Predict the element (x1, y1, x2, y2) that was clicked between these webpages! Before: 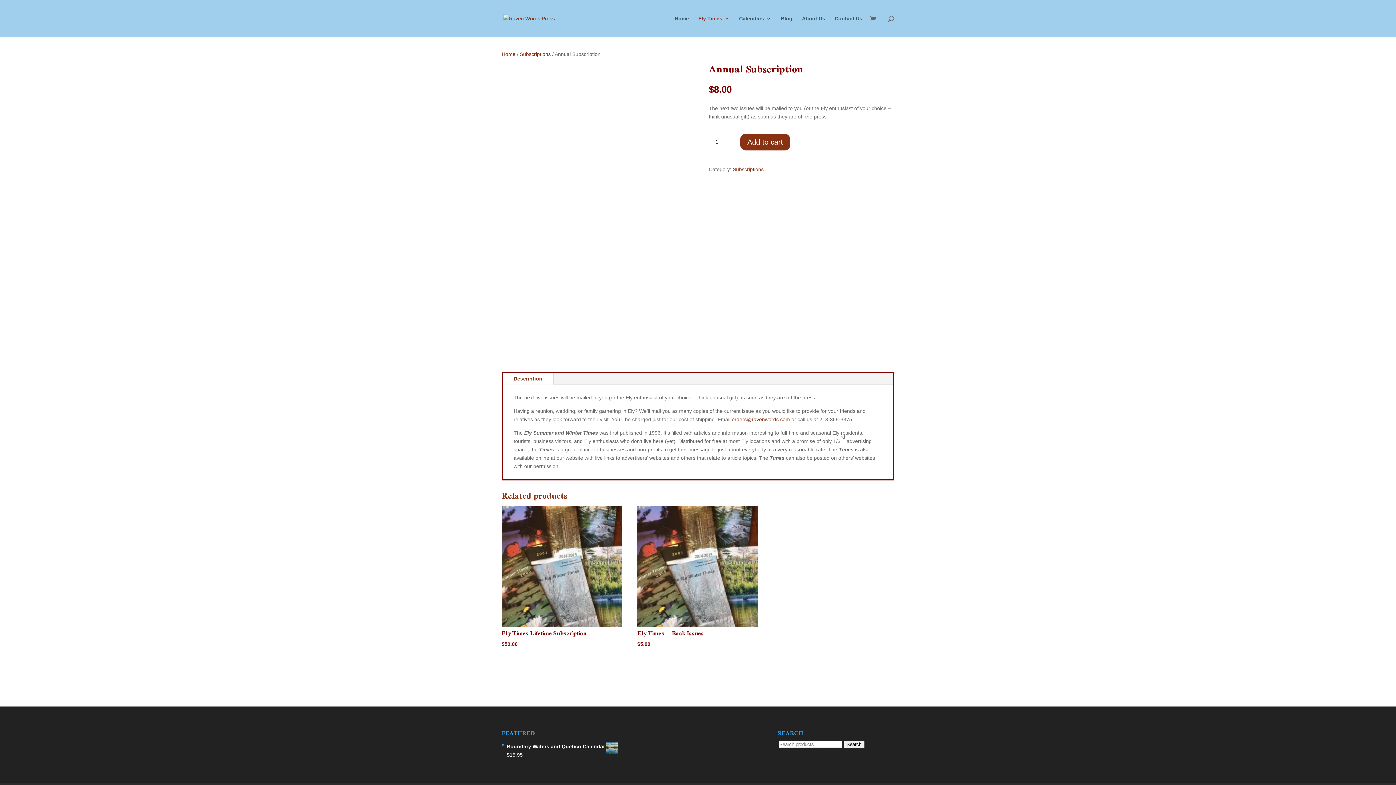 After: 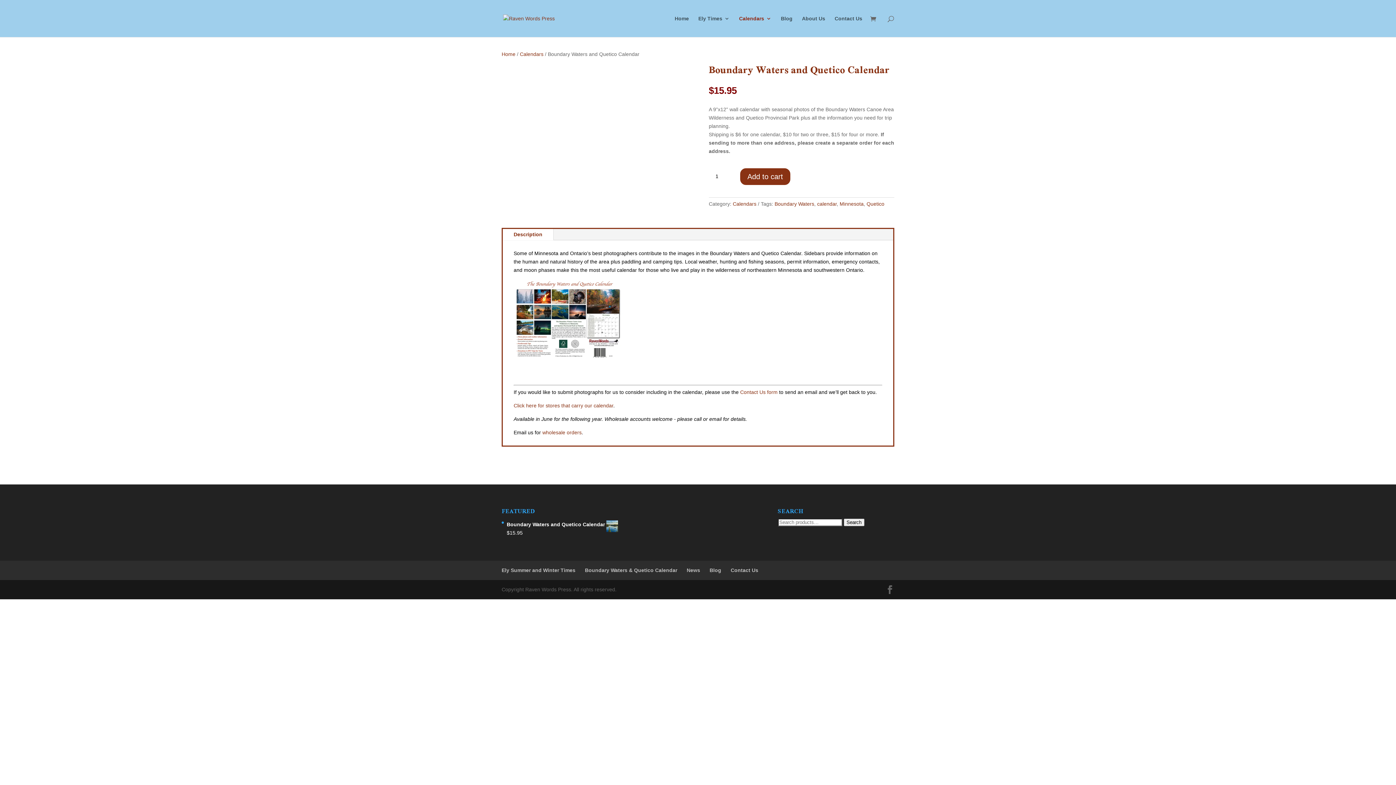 Action: bbox: (506, 742, 618, 751) label: Boundary Waters and Quetico Calendar